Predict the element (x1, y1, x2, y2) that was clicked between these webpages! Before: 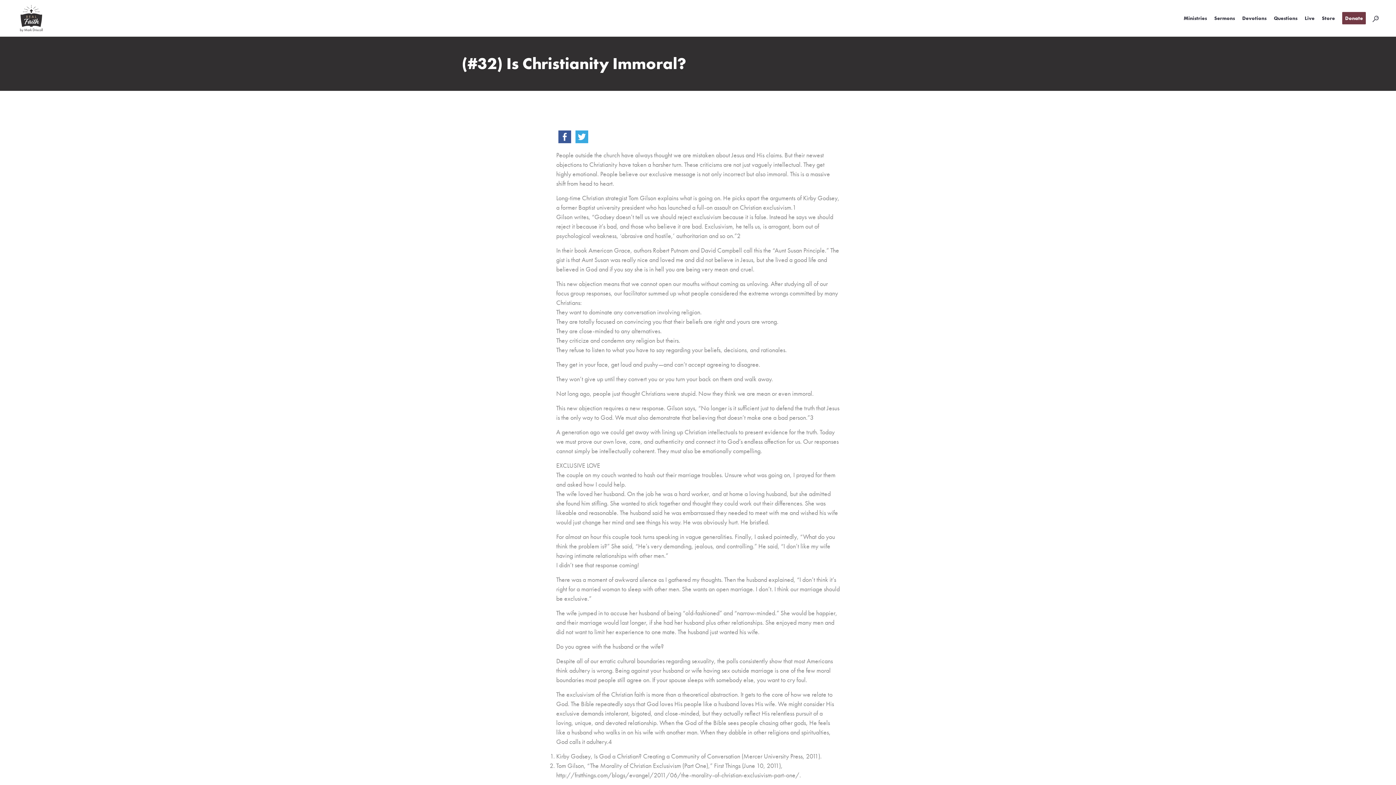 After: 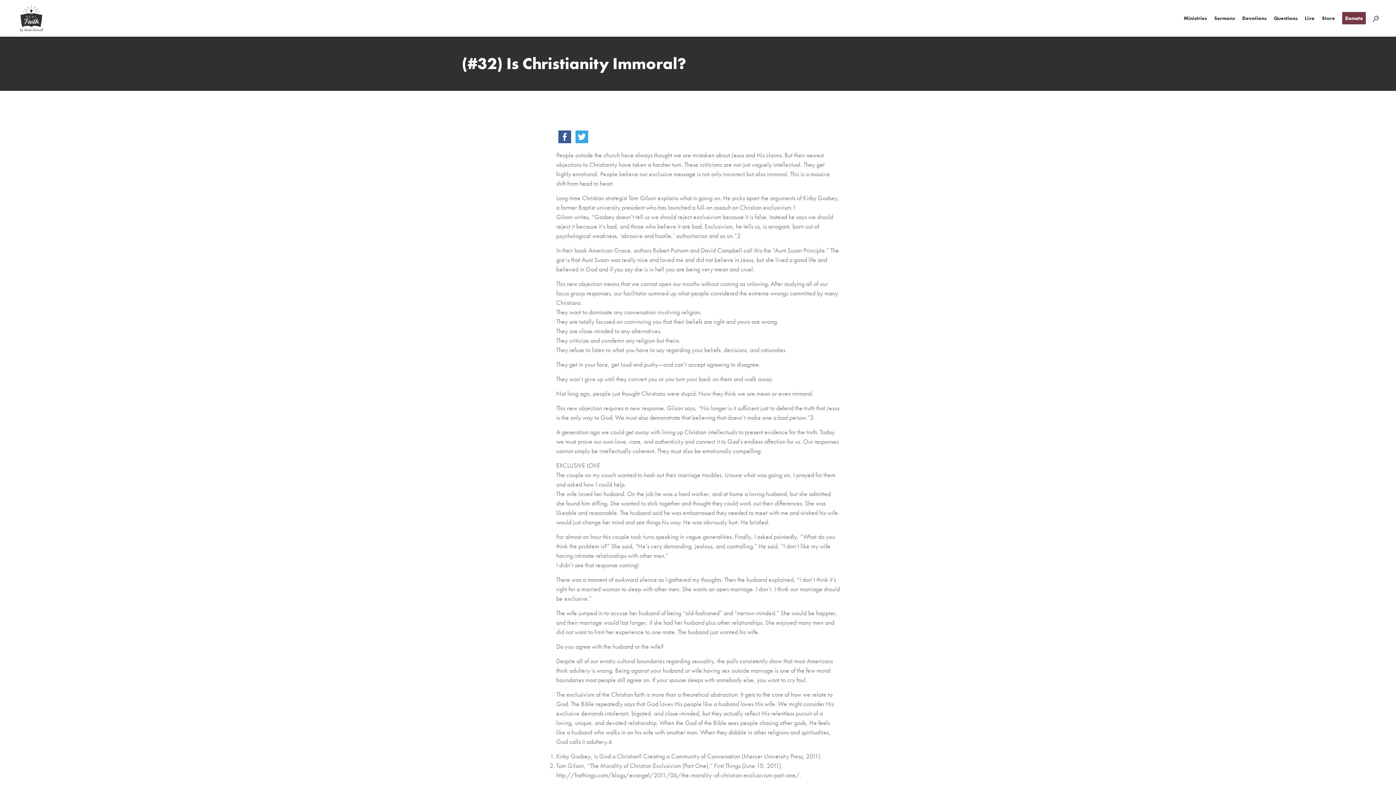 Action: bbox: (573, 131, 590, 140)